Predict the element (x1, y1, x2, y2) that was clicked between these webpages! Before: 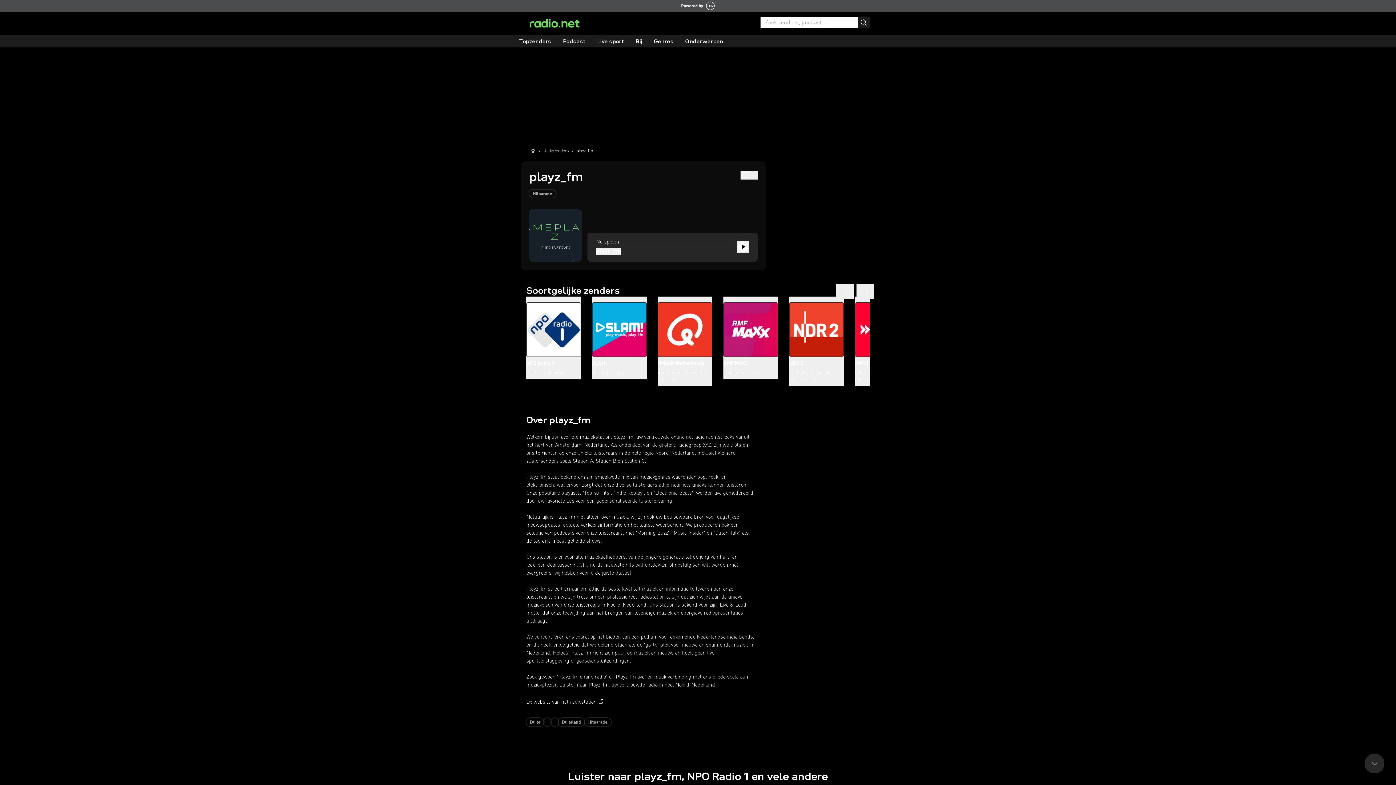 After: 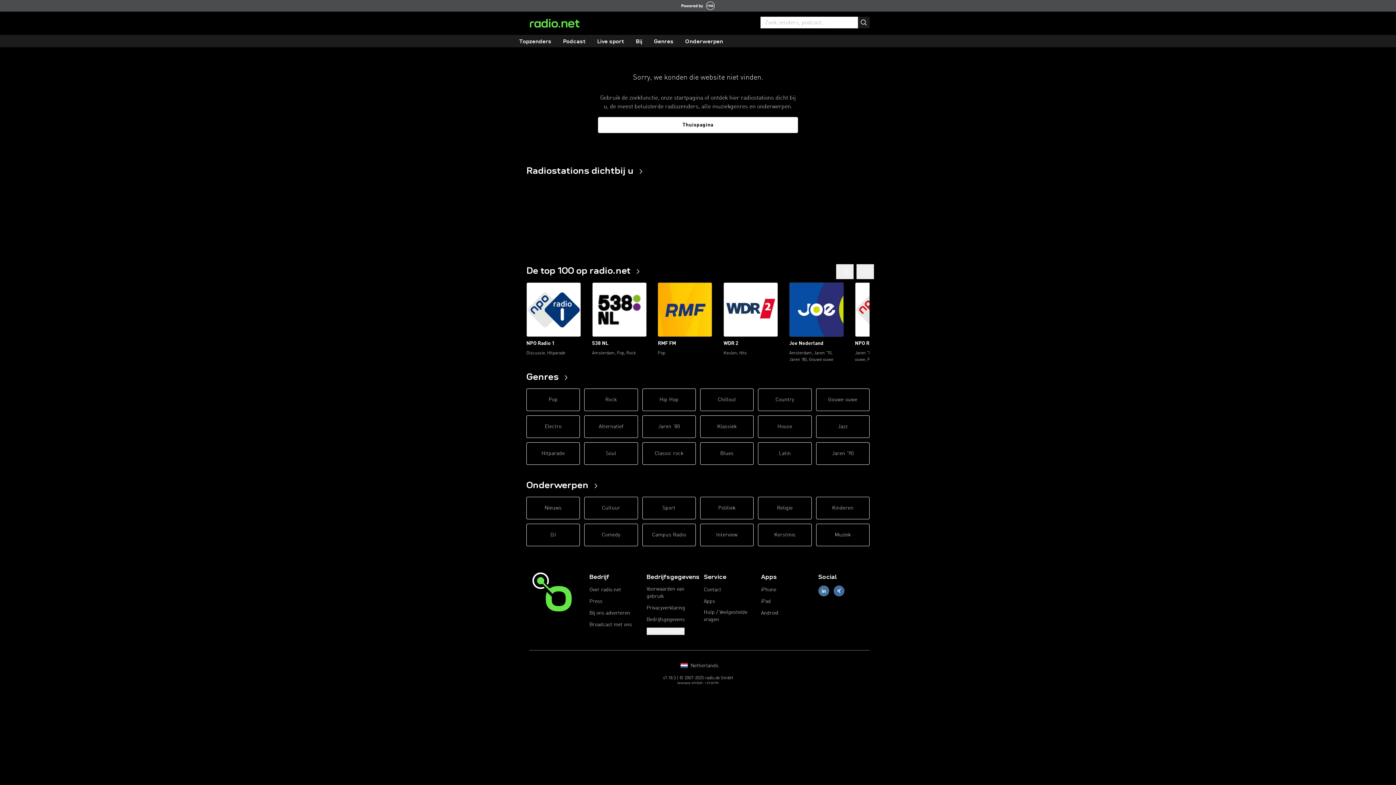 Action: bbox: (544, 718, 551, 726)